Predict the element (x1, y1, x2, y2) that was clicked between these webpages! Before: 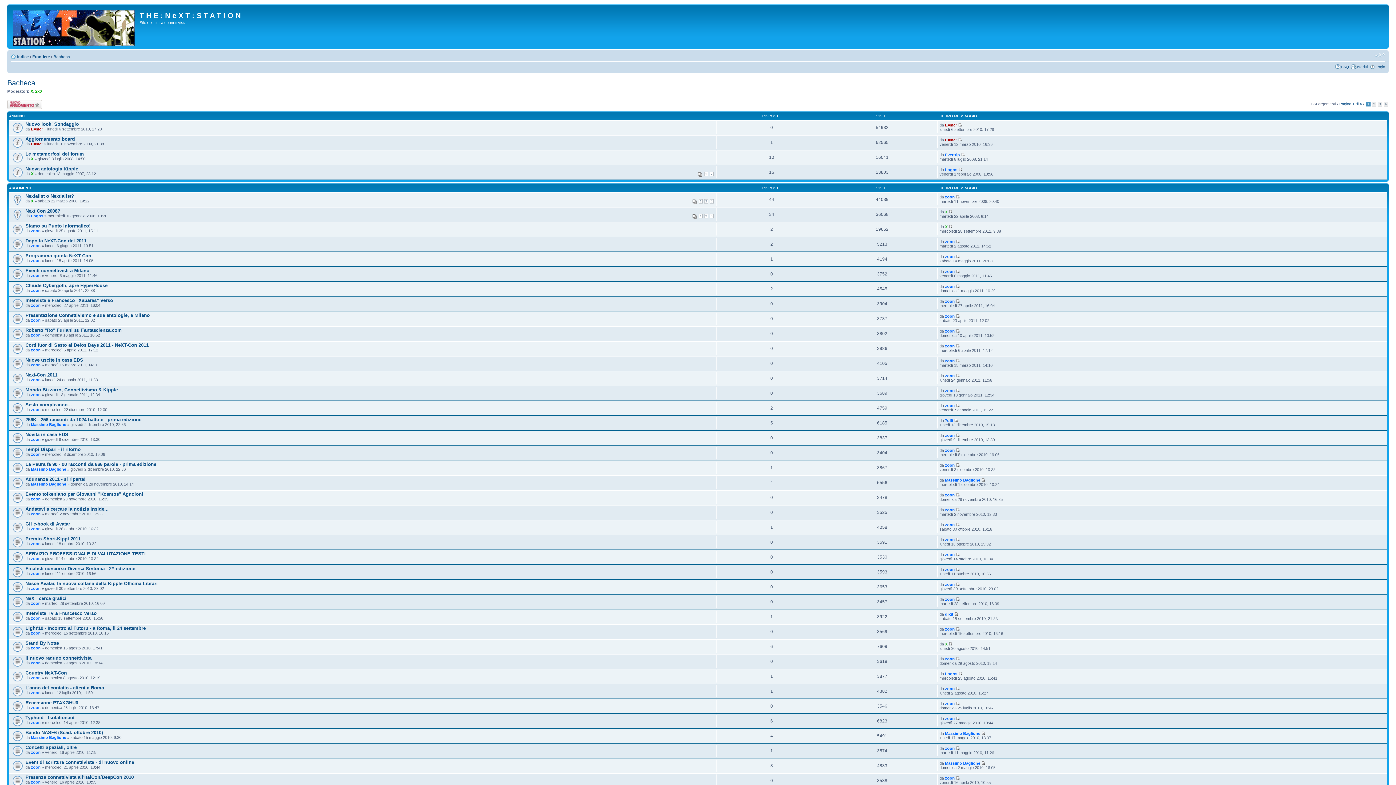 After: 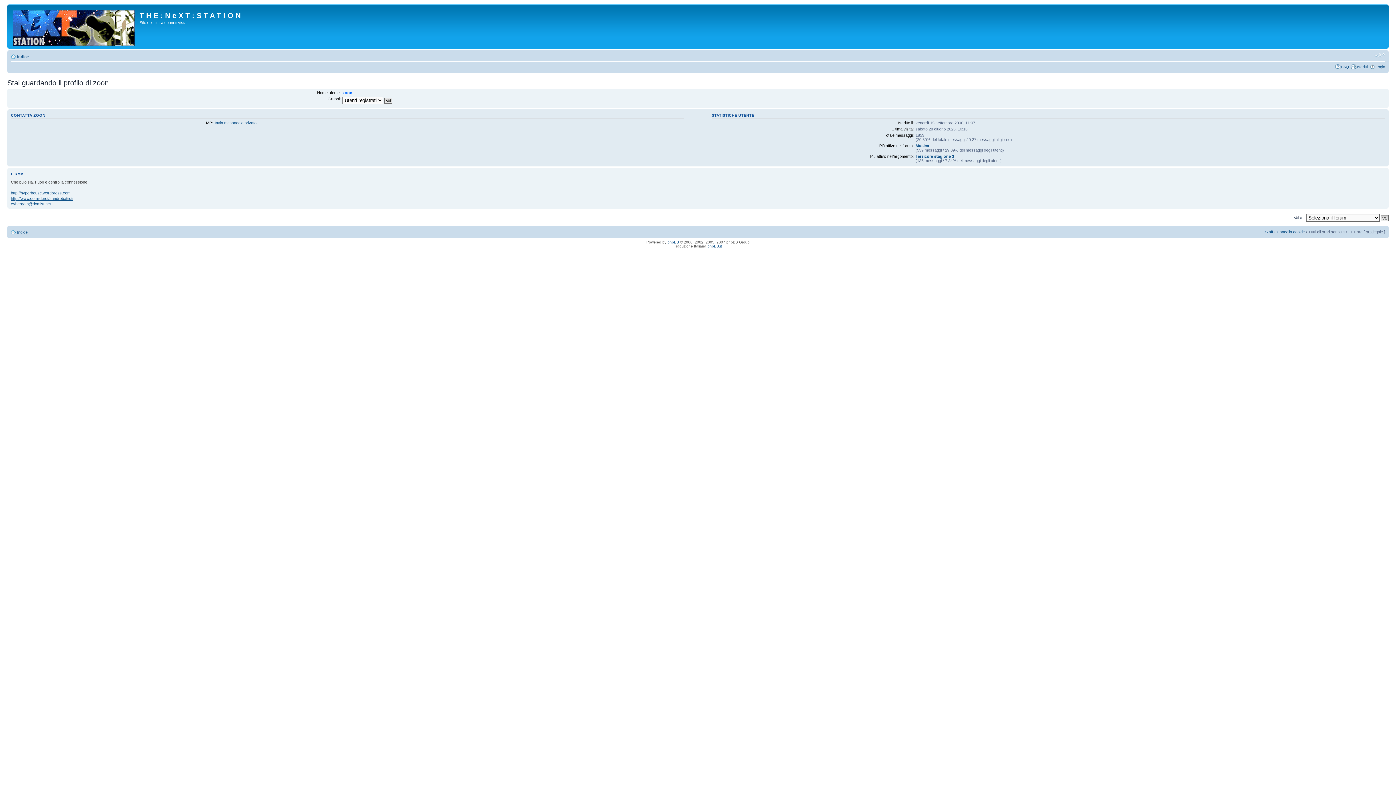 Action: bbox: (30, 646, 40, 650) label: zoon